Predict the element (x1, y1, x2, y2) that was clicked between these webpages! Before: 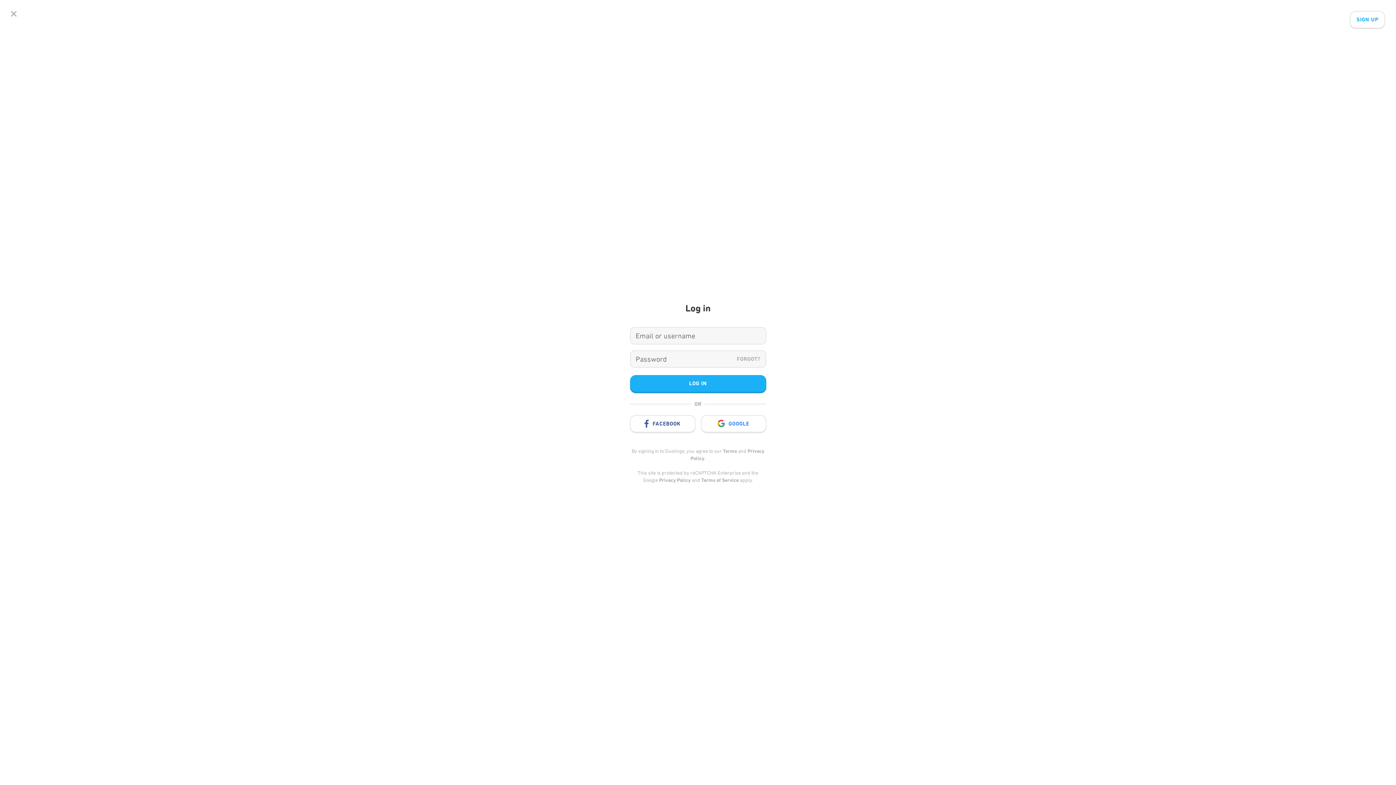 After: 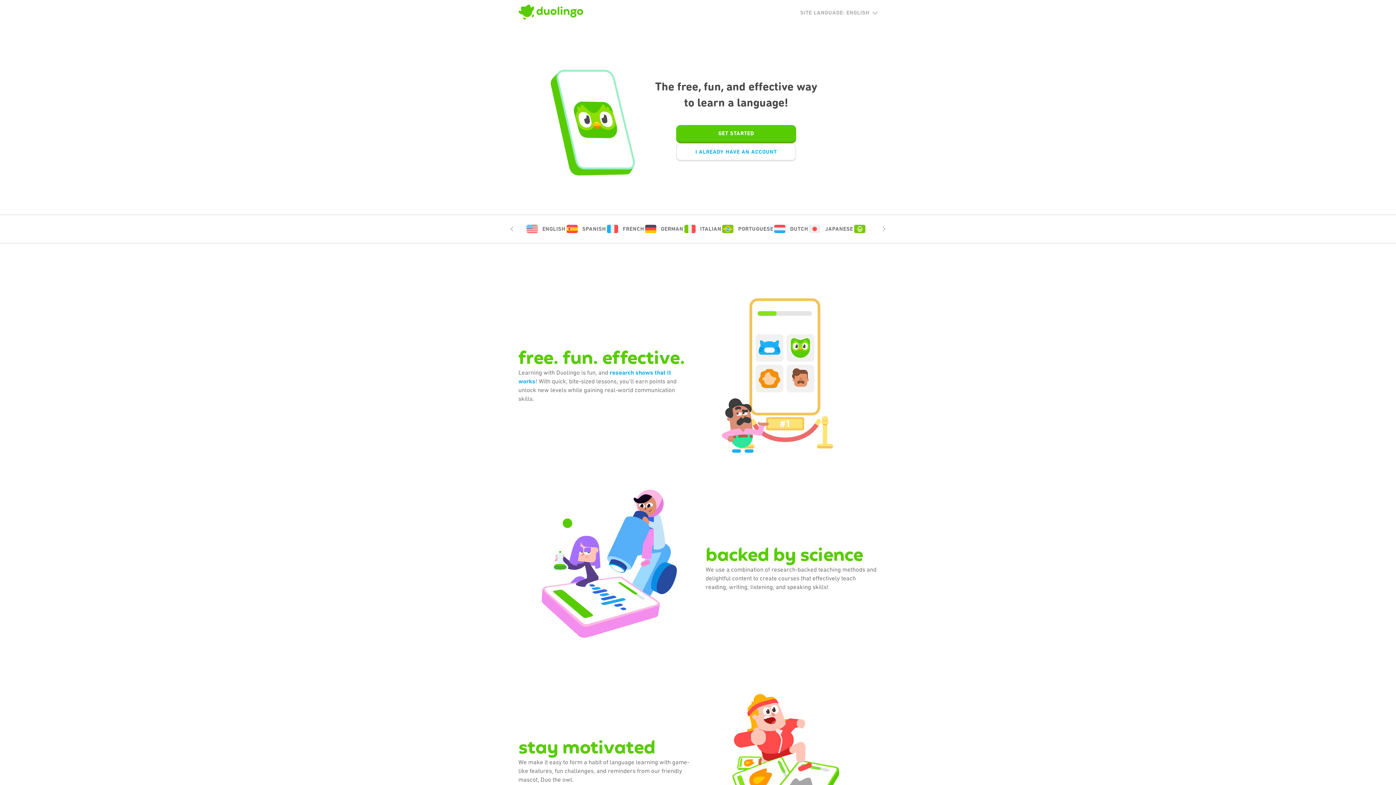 Action: bbox: (737, 354, 760, 364) label: FORGOT?